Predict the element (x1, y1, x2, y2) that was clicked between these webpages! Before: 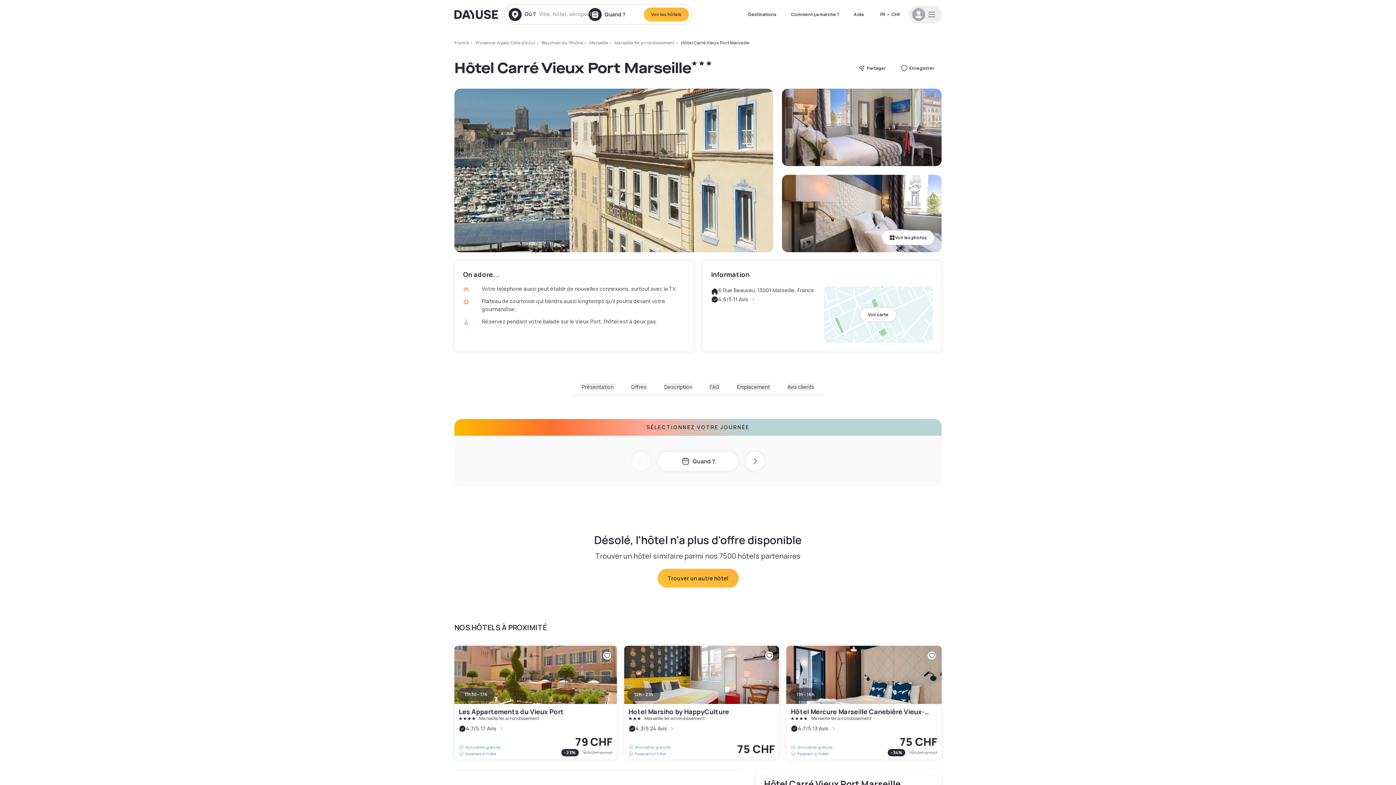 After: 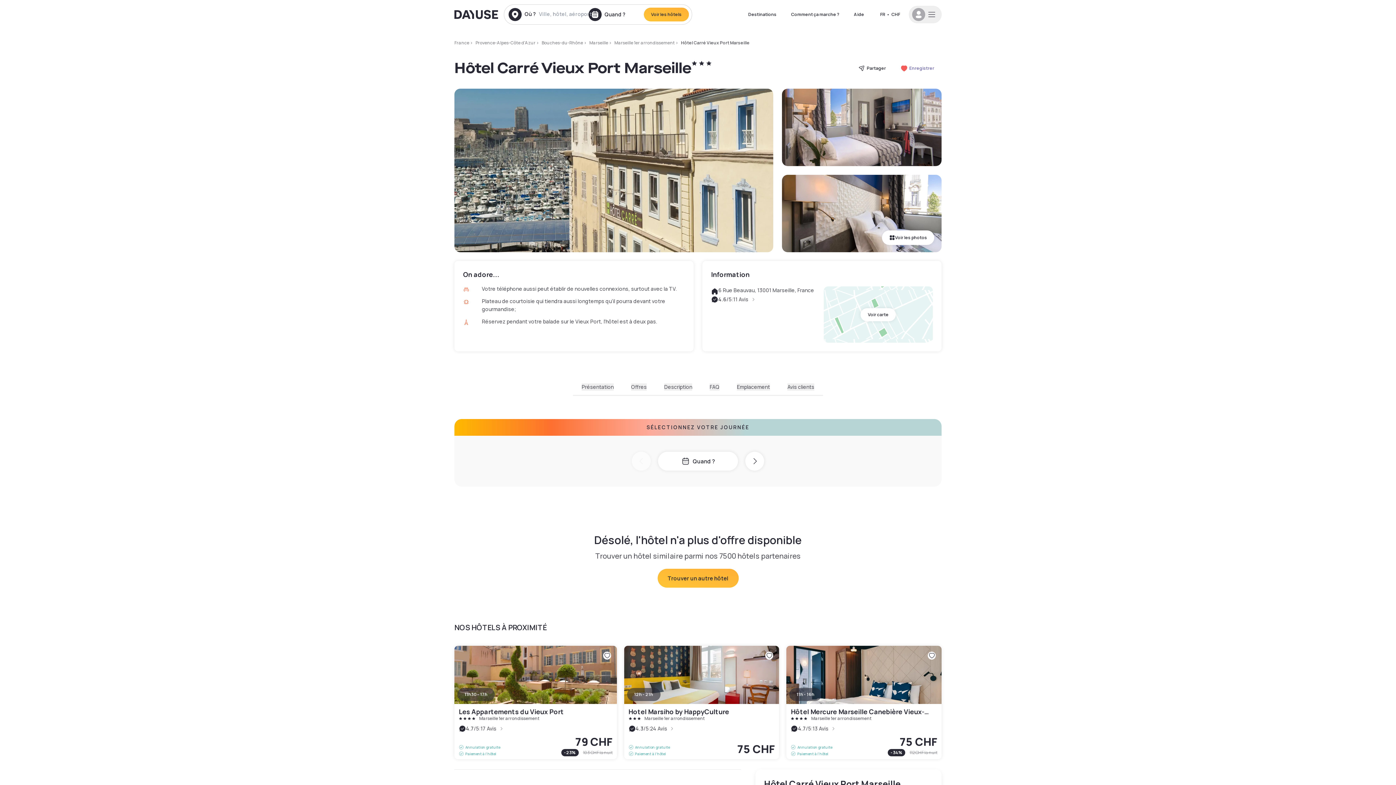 Action: bbox: (893, 60, 941, 76) label: Enregistrer